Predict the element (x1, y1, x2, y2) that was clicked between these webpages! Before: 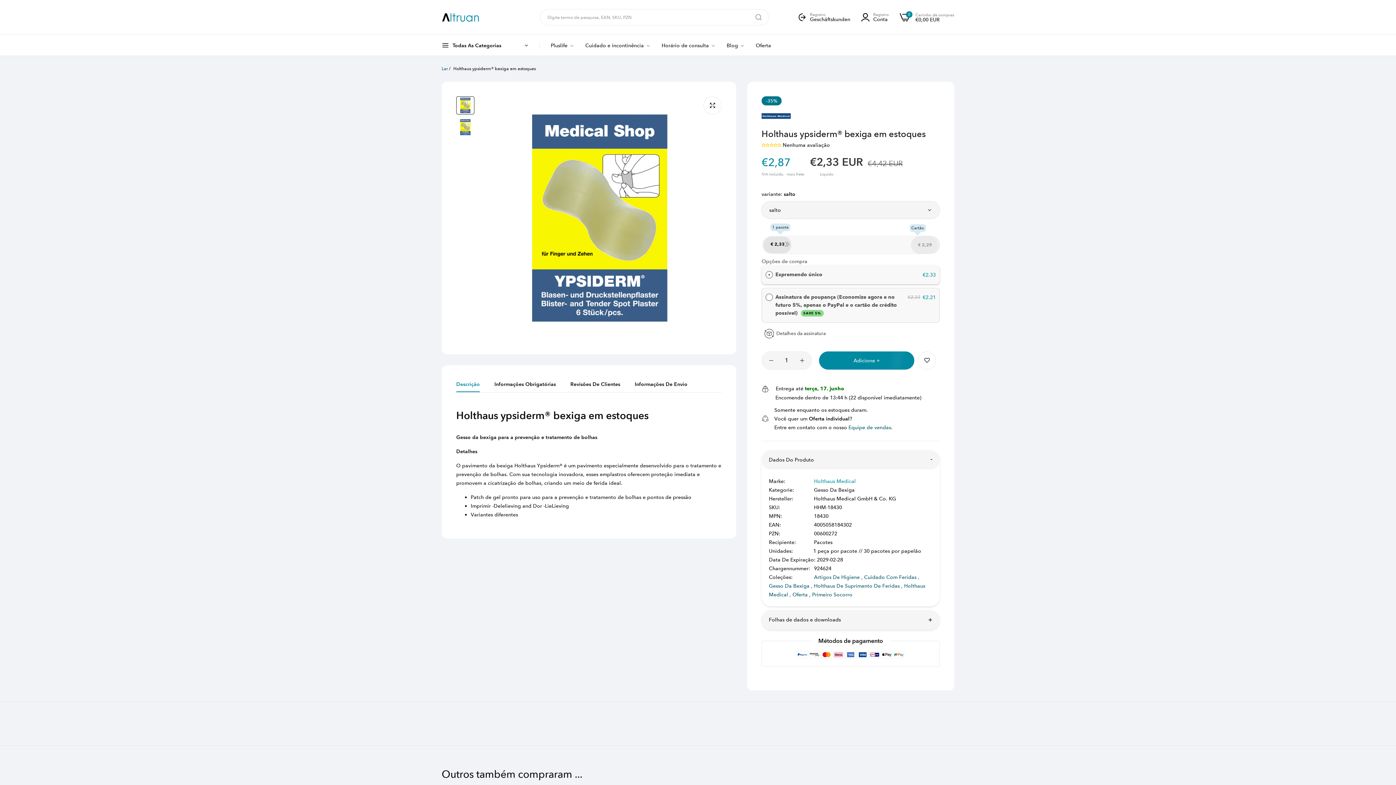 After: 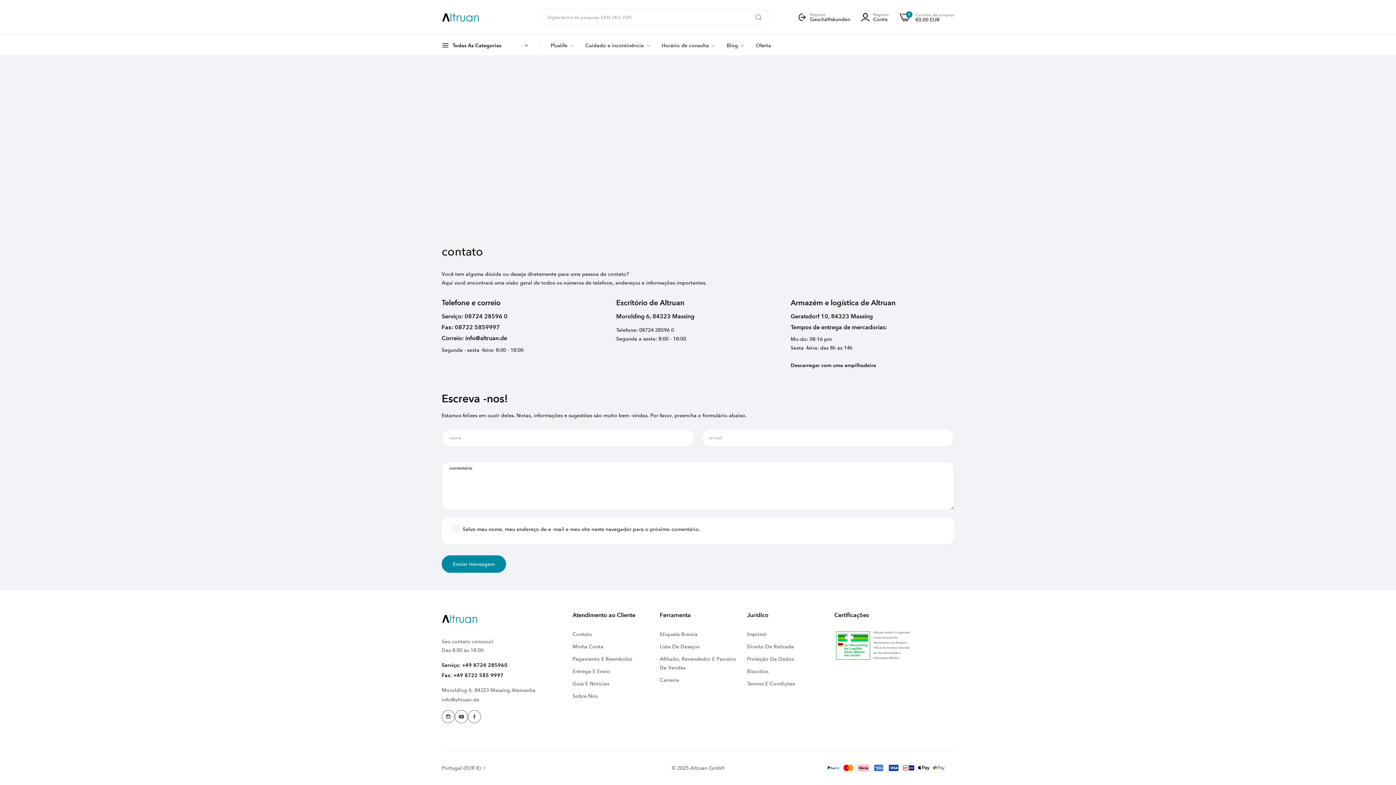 Action: bbox: (848, 424, 891, 430) label: Equipe de vendas